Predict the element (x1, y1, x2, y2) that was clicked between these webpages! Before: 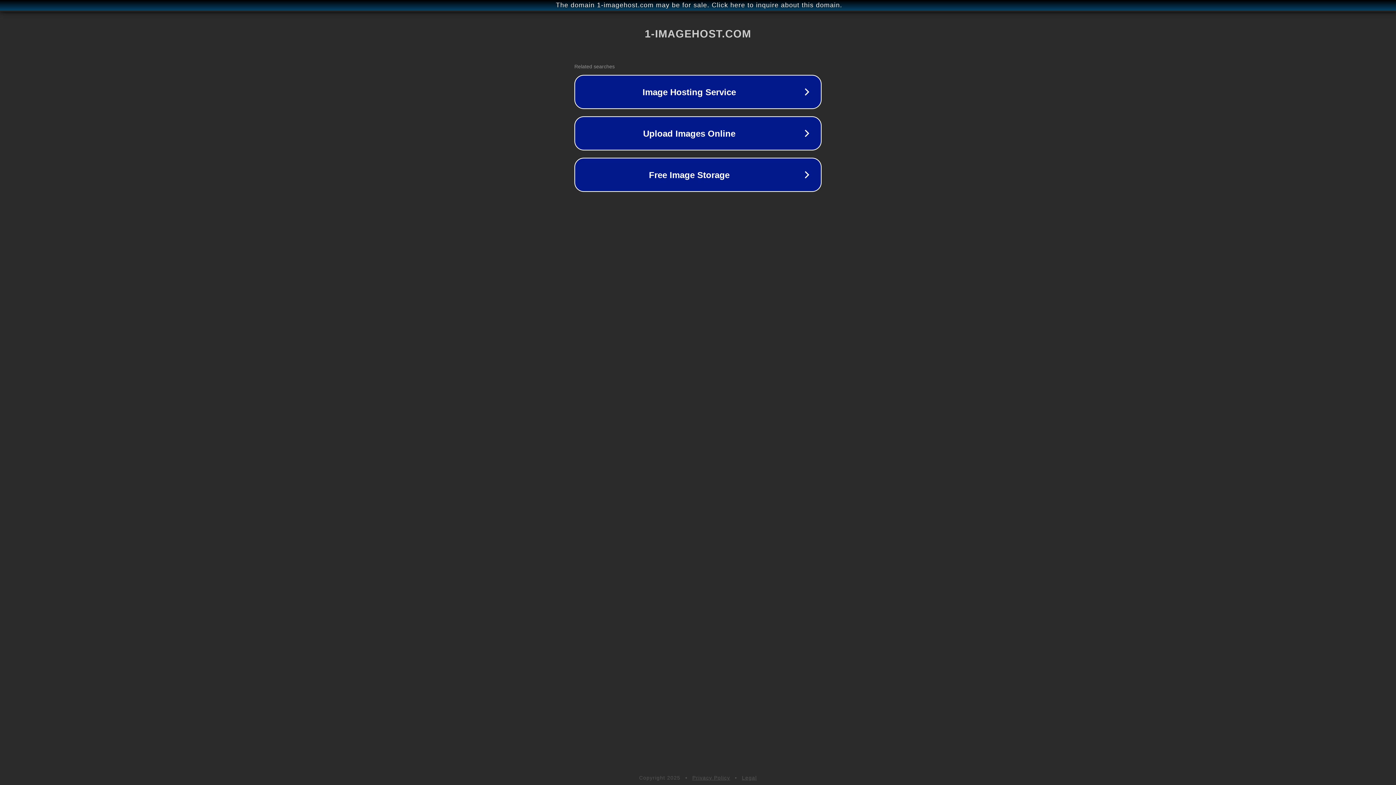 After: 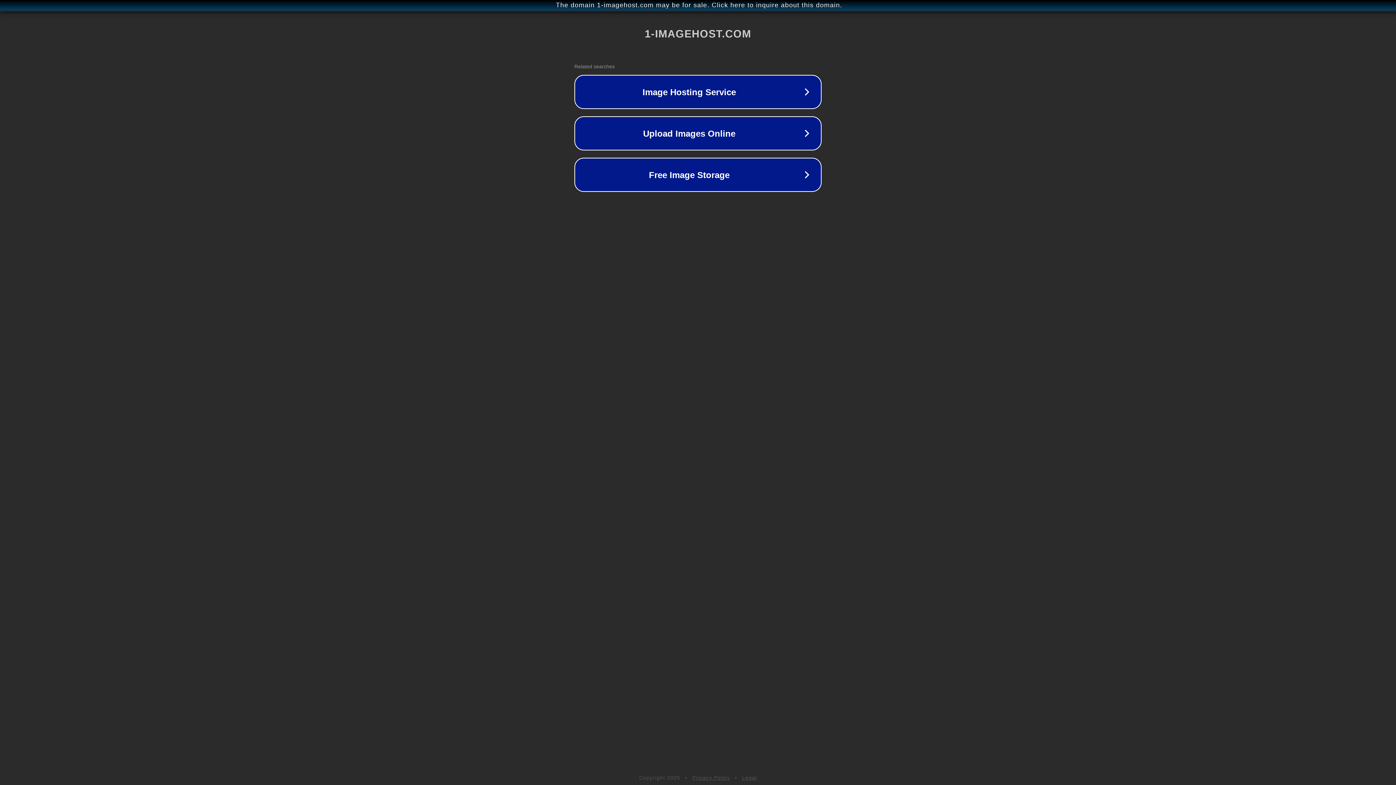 Action: bbox: (742, 775, 757, 781) label: Legal